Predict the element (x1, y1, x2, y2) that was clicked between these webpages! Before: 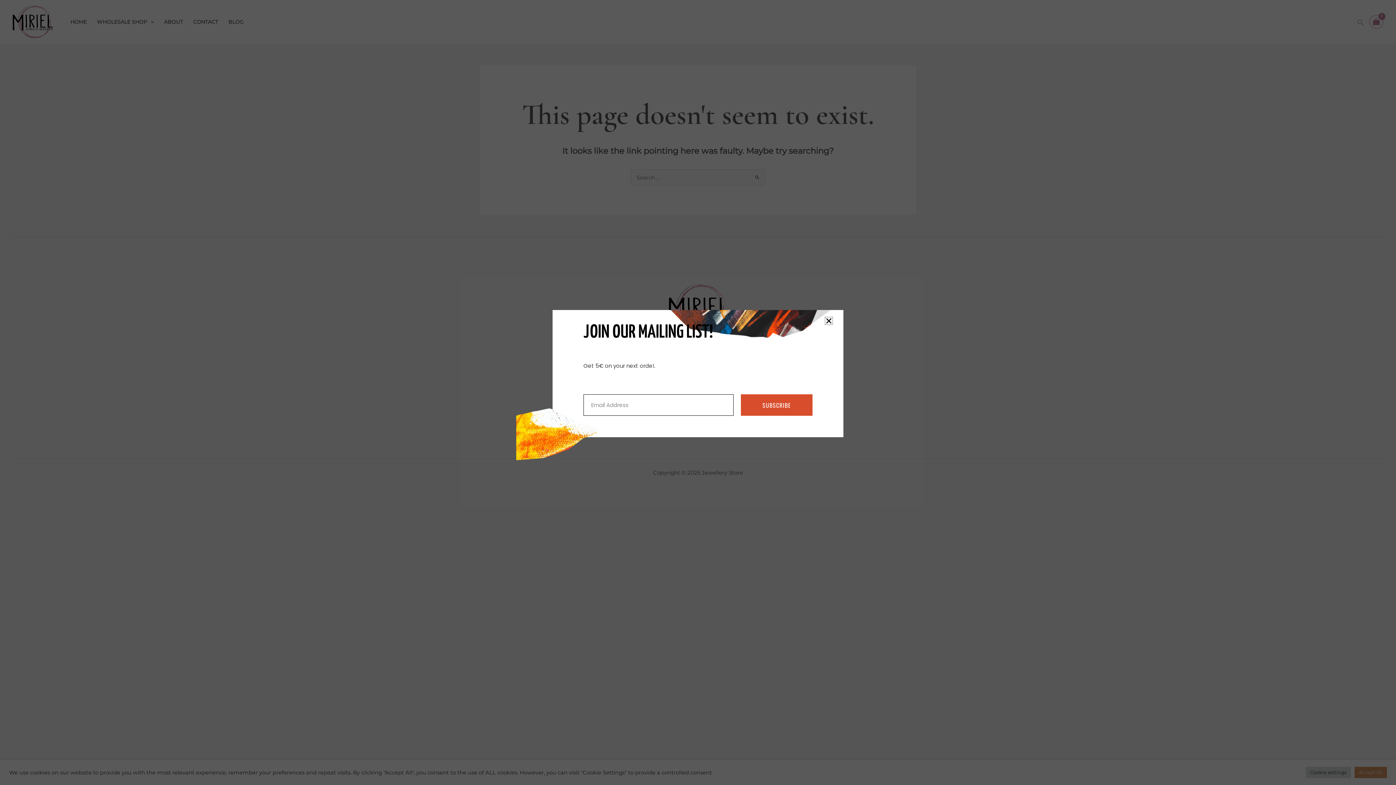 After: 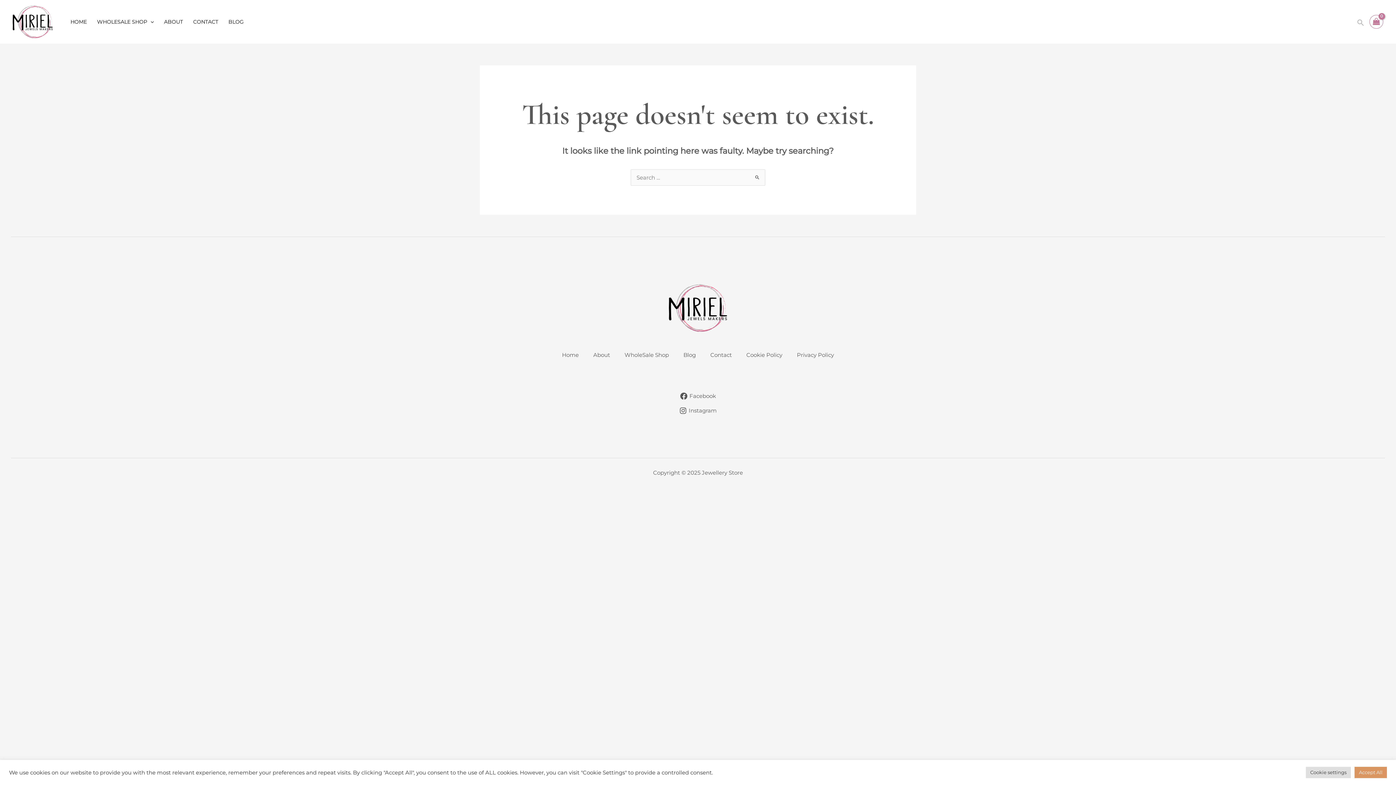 Action: bbox: (825, 317, 832, 324) label: Close